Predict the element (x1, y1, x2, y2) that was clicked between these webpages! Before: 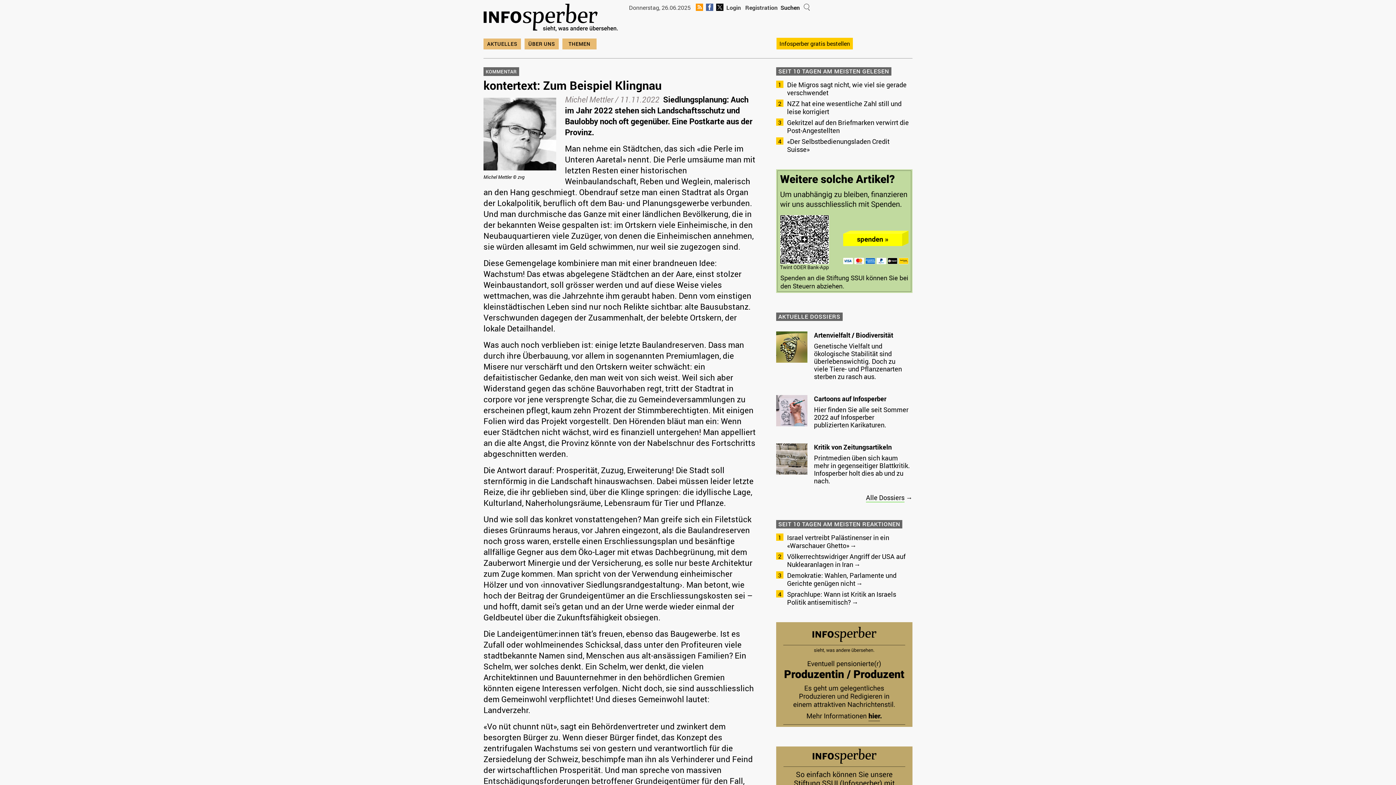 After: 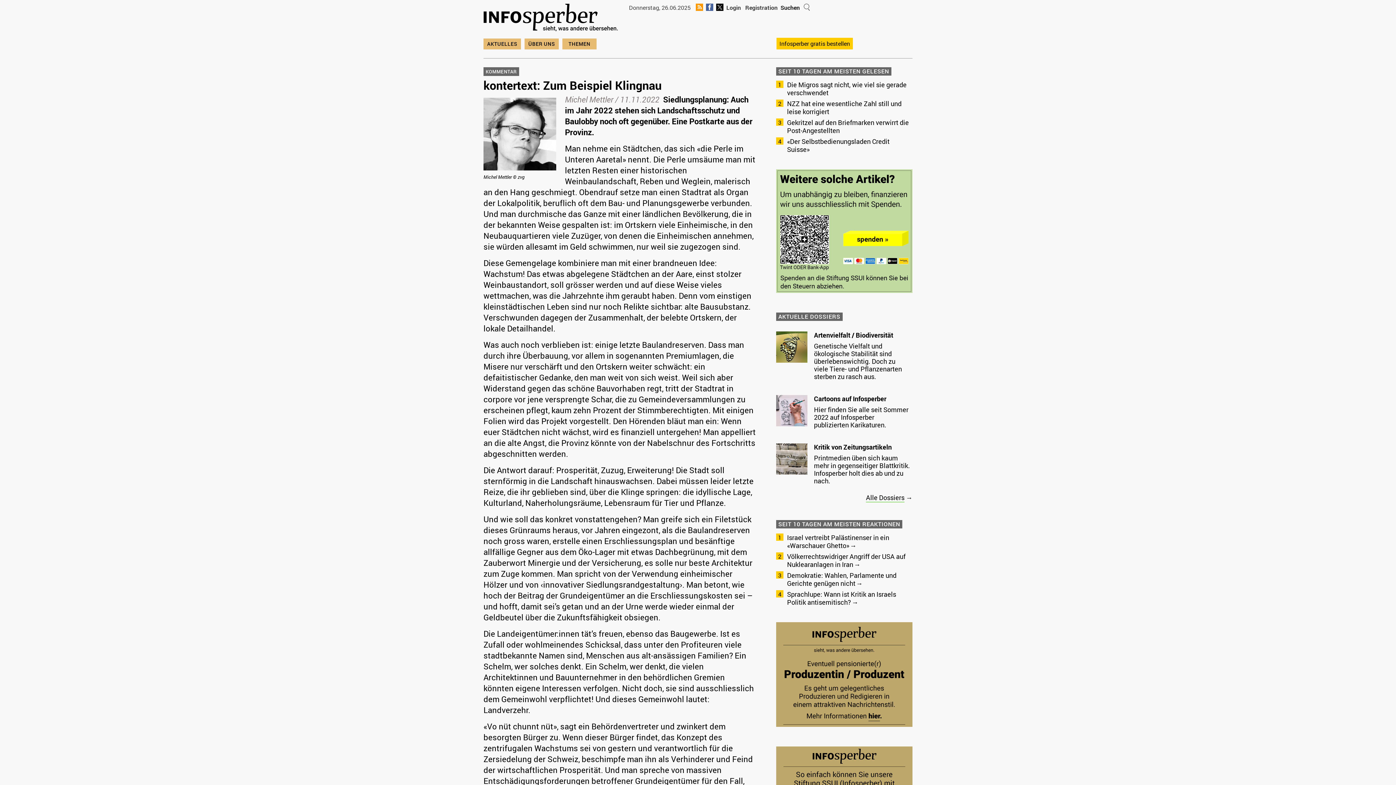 Action: bbox: (776, 746, 912, 754)